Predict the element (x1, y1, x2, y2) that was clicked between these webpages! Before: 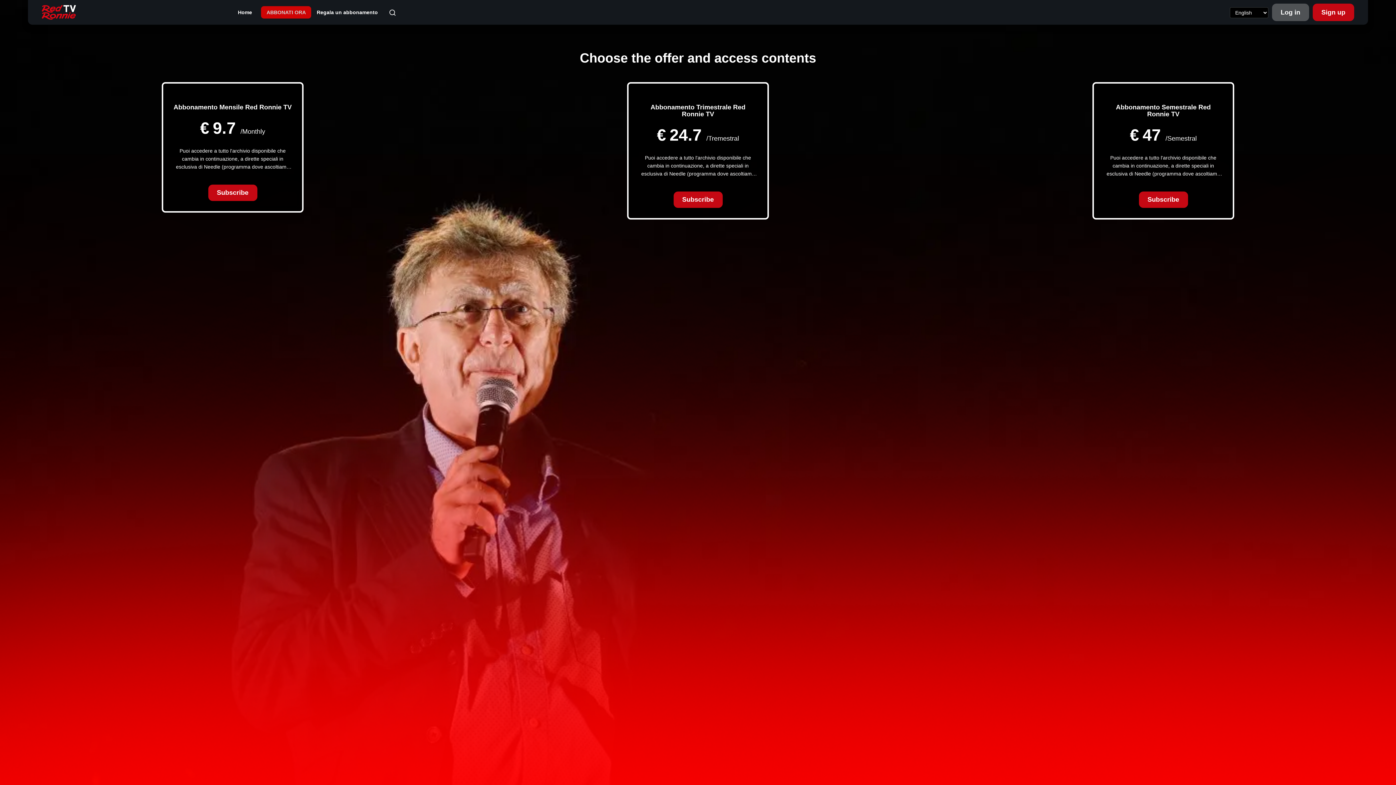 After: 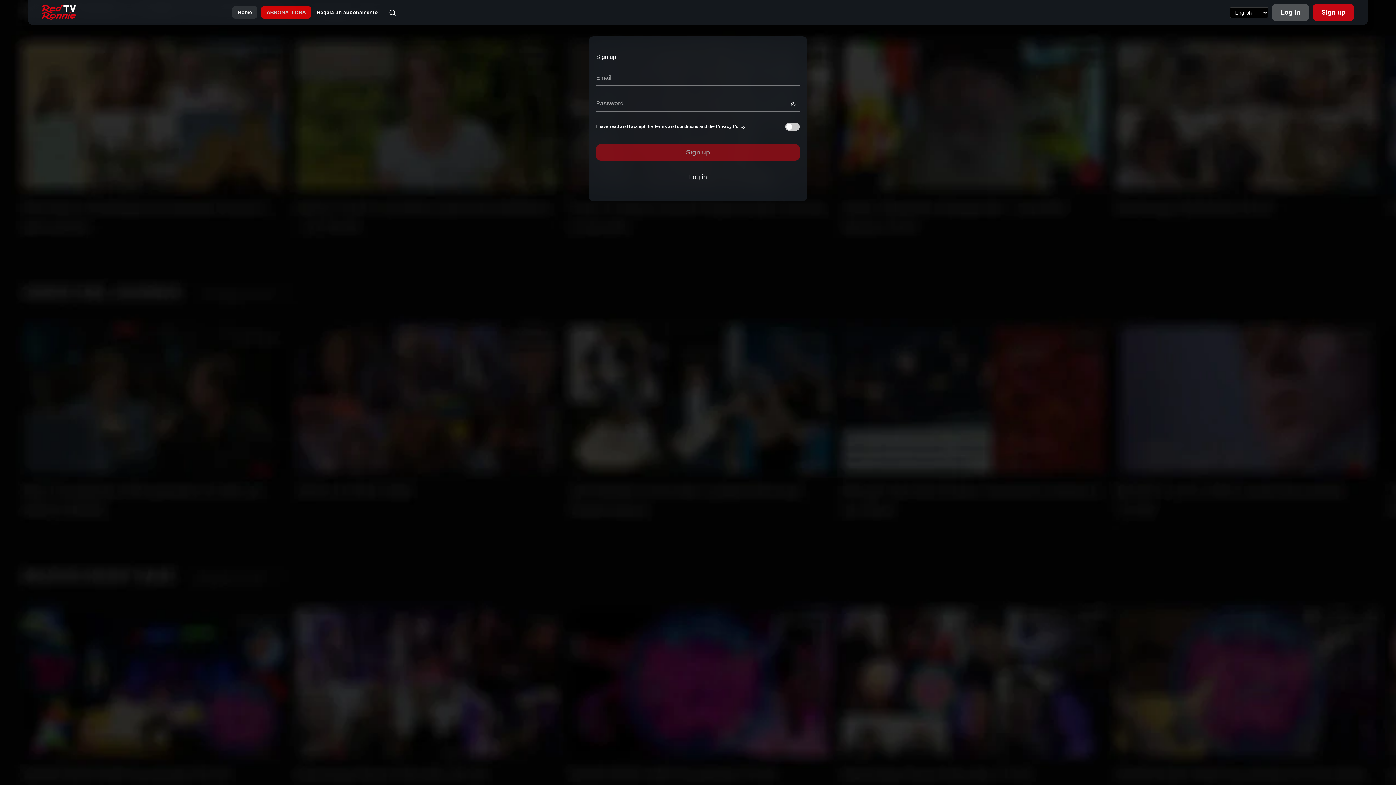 Action: label: Sign up bbox: (1313, 3, 1354, 21)